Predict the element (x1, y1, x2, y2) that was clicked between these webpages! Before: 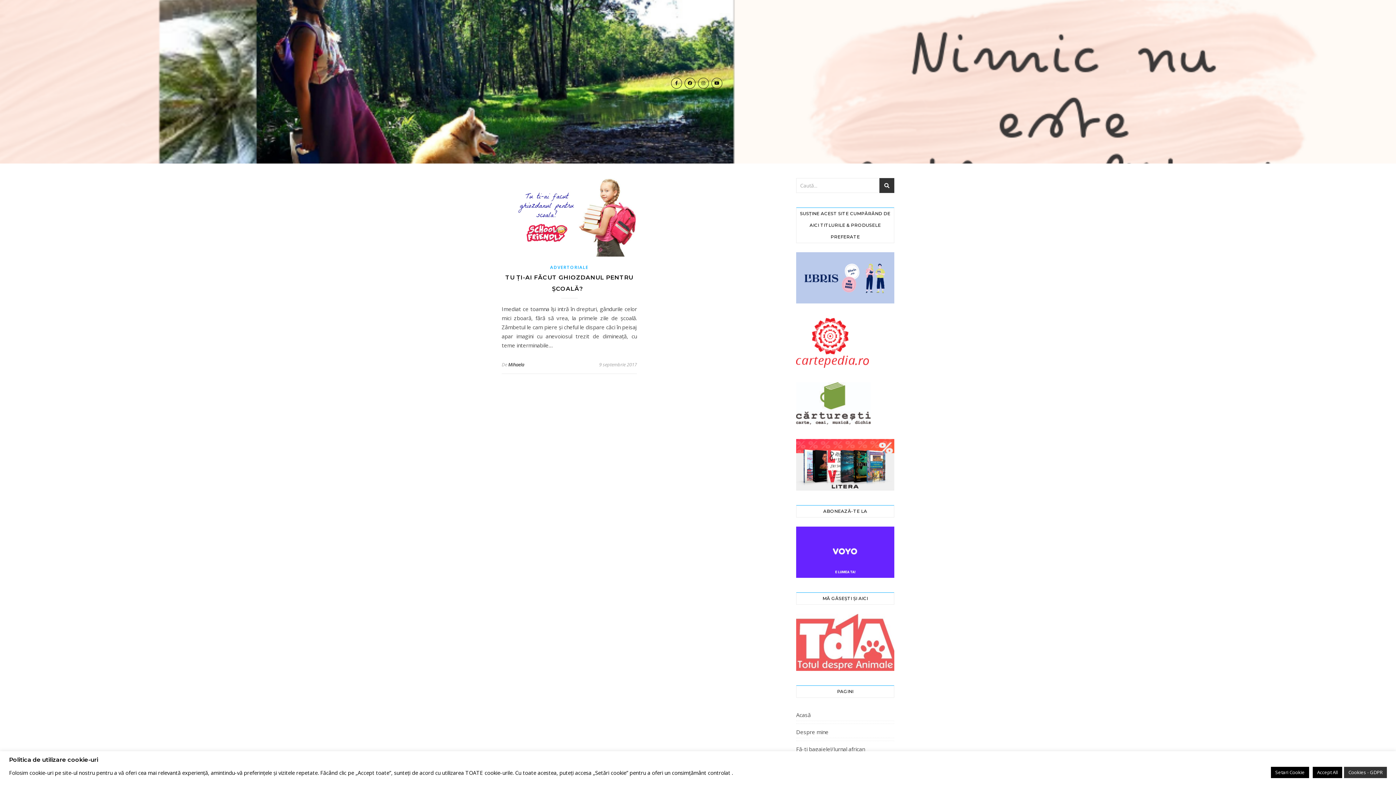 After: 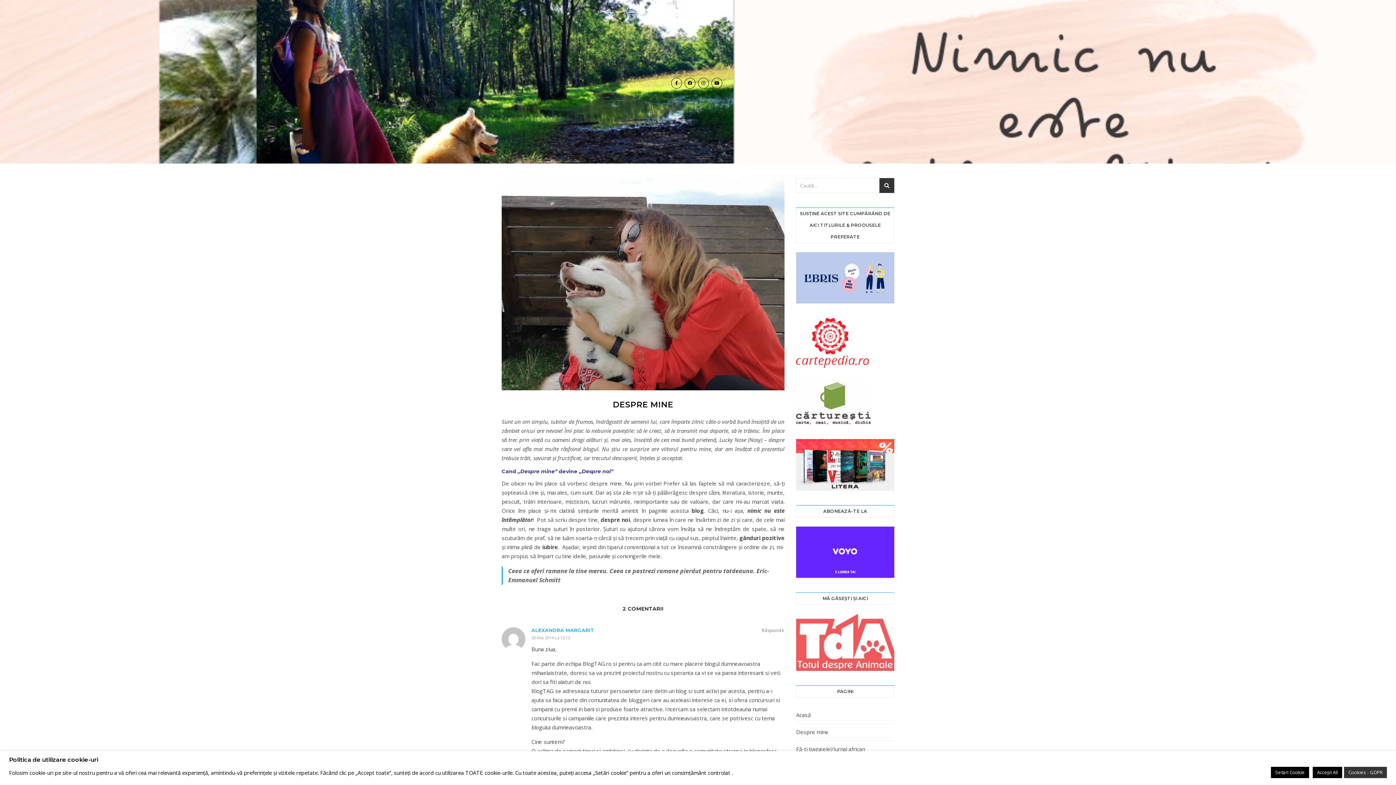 Action: bbox: (796, 727, 894, 738) label: Despre mine